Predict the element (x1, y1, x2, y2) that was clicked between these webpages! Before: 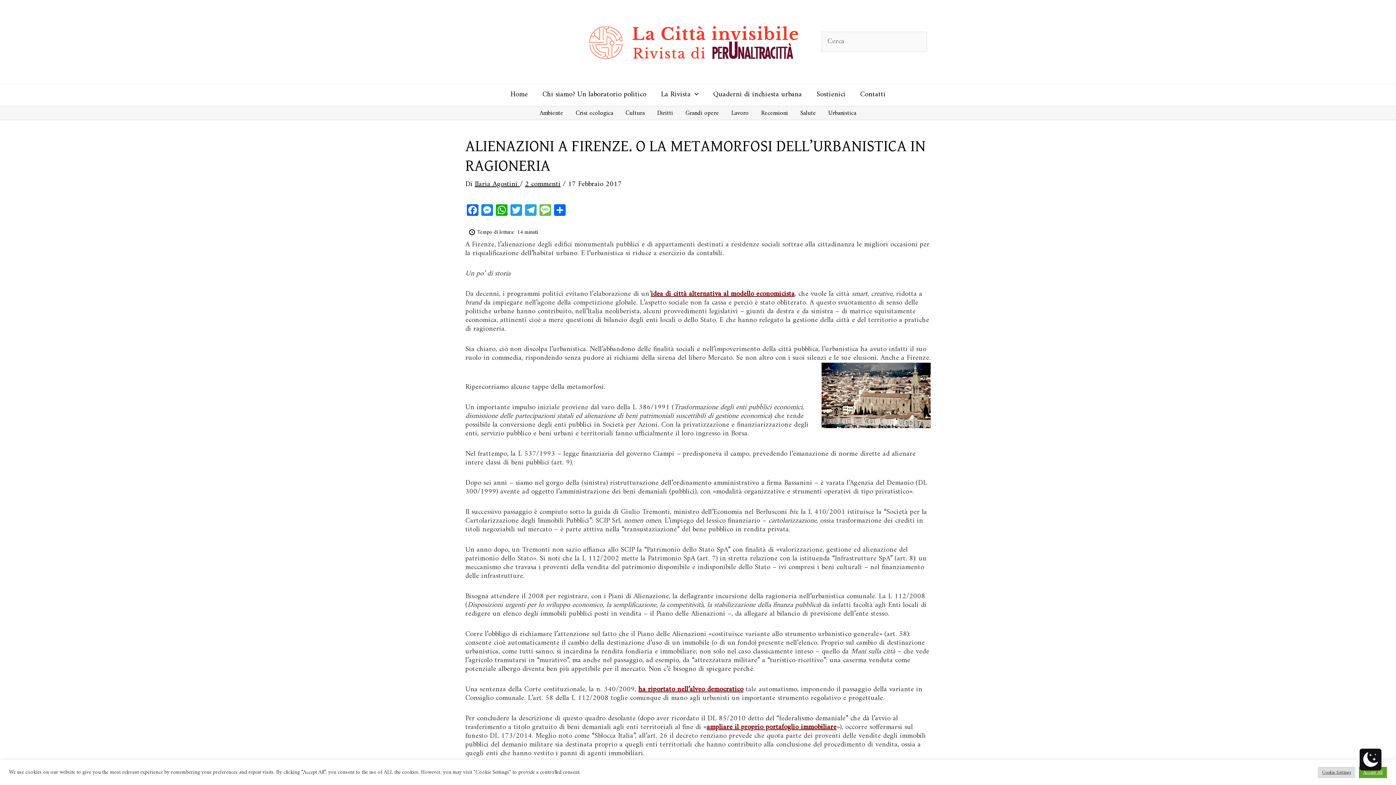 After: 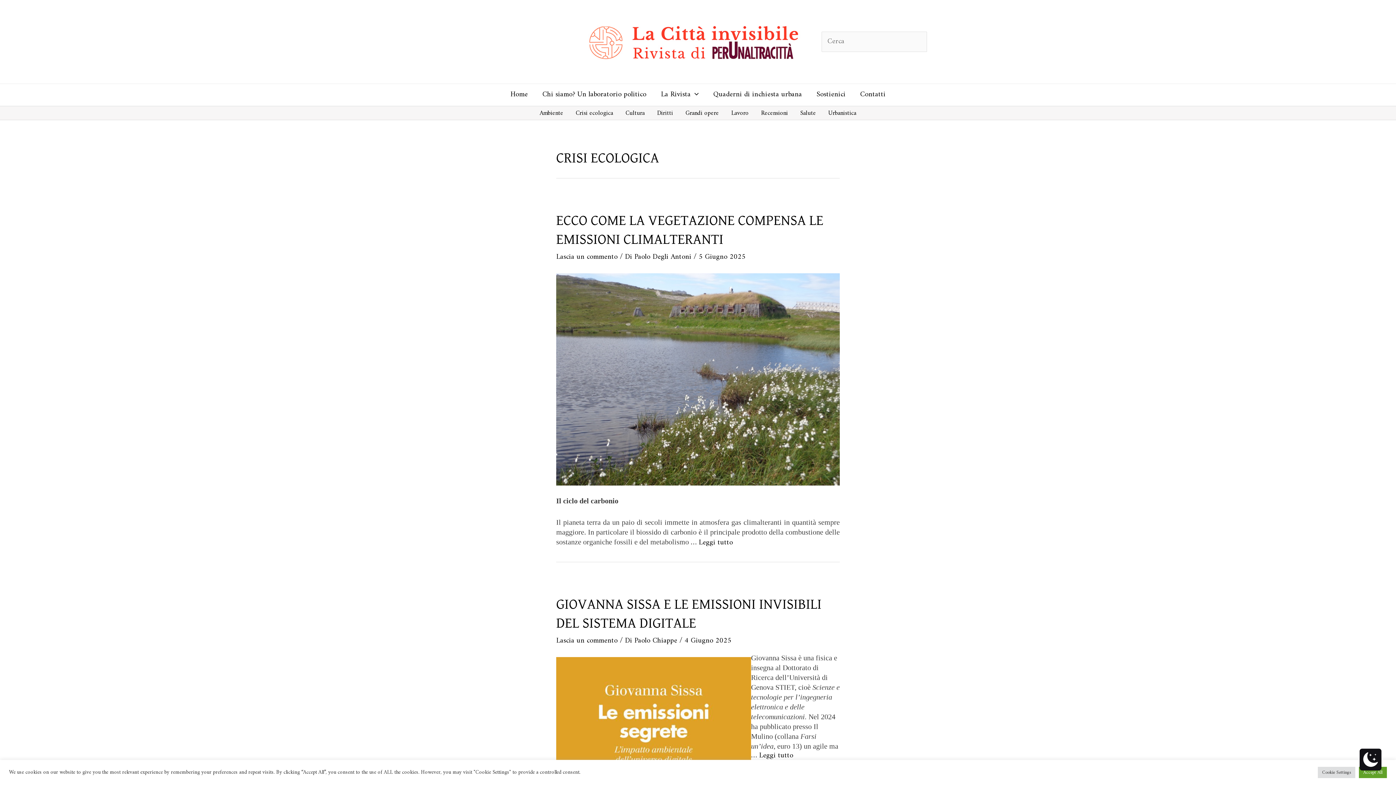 Action: label: Crisi ecologica bbox: (569, 108, 619, 118)